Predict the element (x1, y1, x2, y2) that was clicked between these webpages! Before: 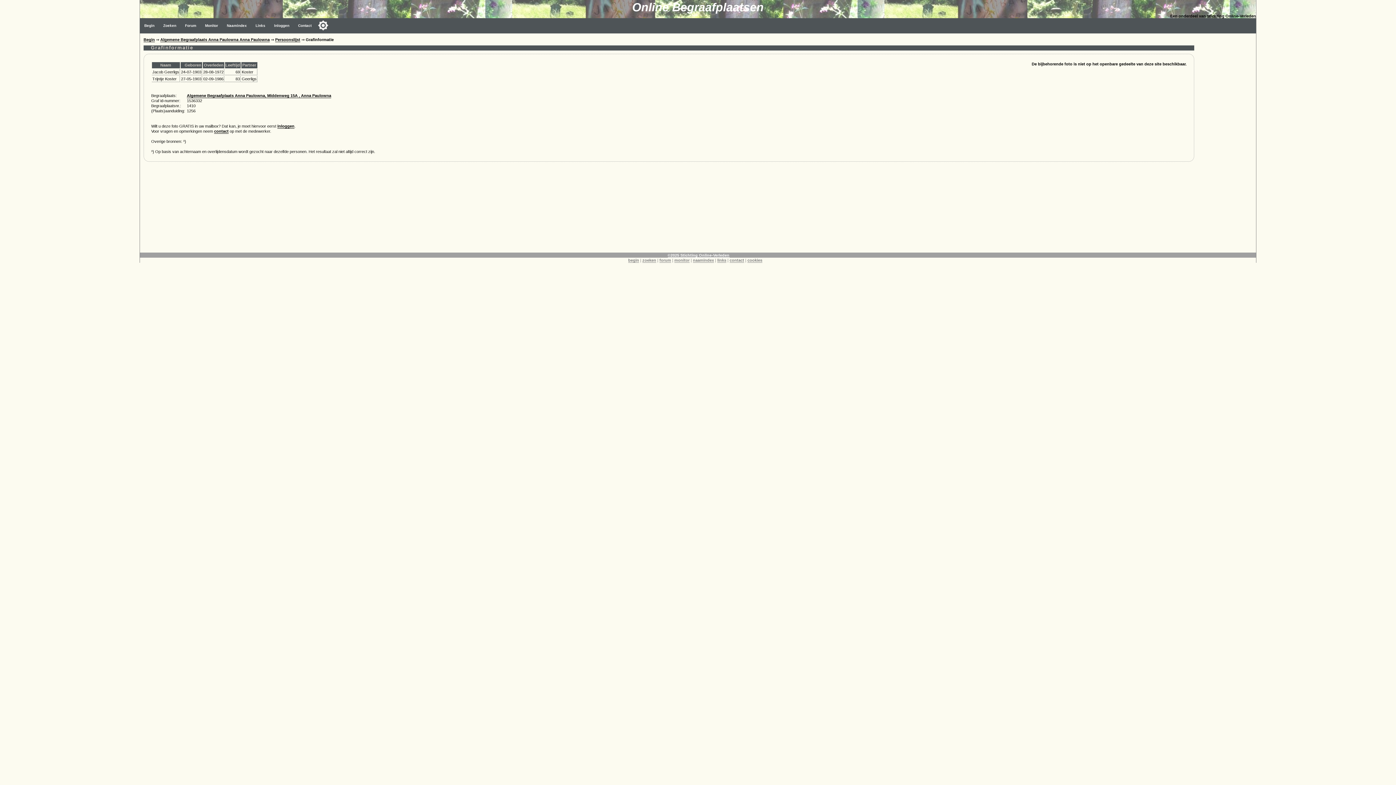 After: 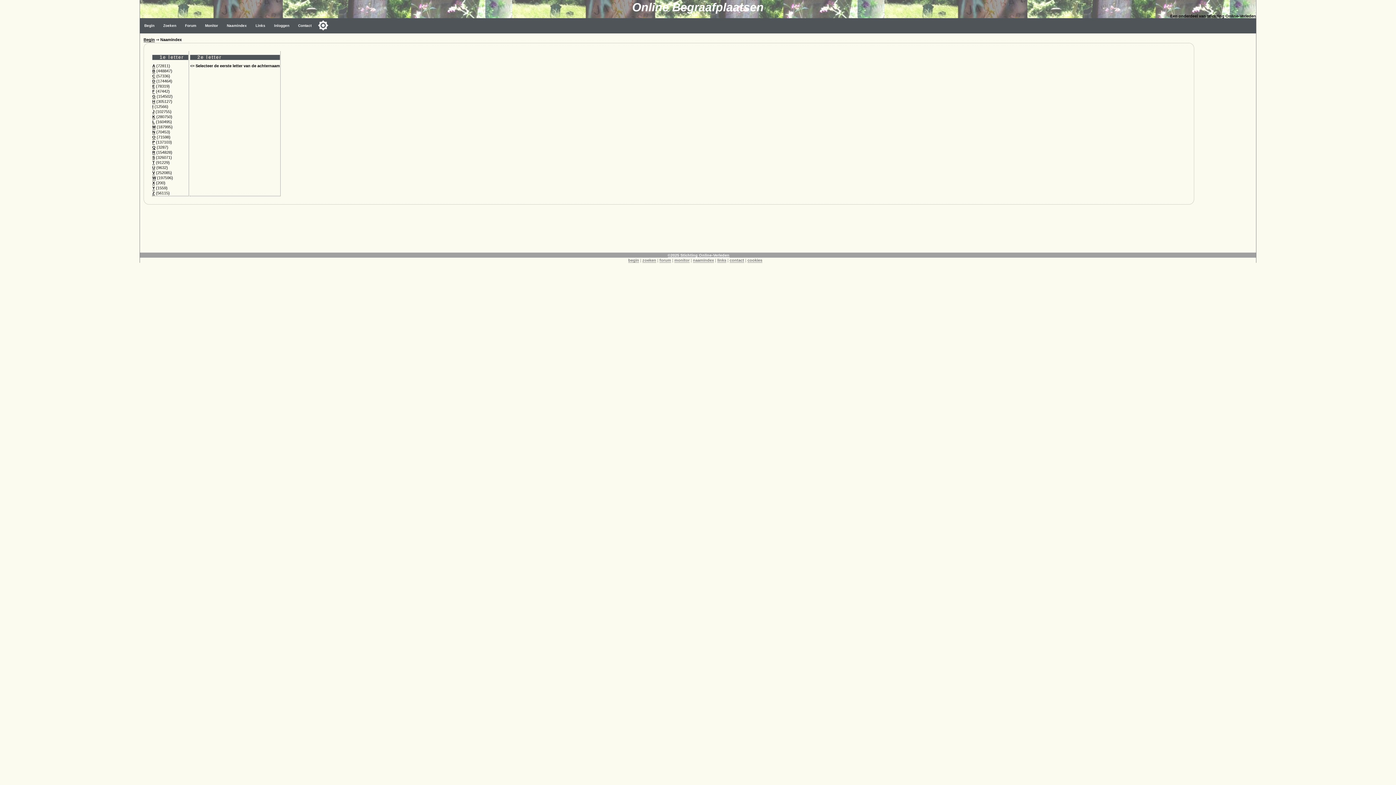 Action: bbox: (222, 18, 251, 33) label: Naamindex